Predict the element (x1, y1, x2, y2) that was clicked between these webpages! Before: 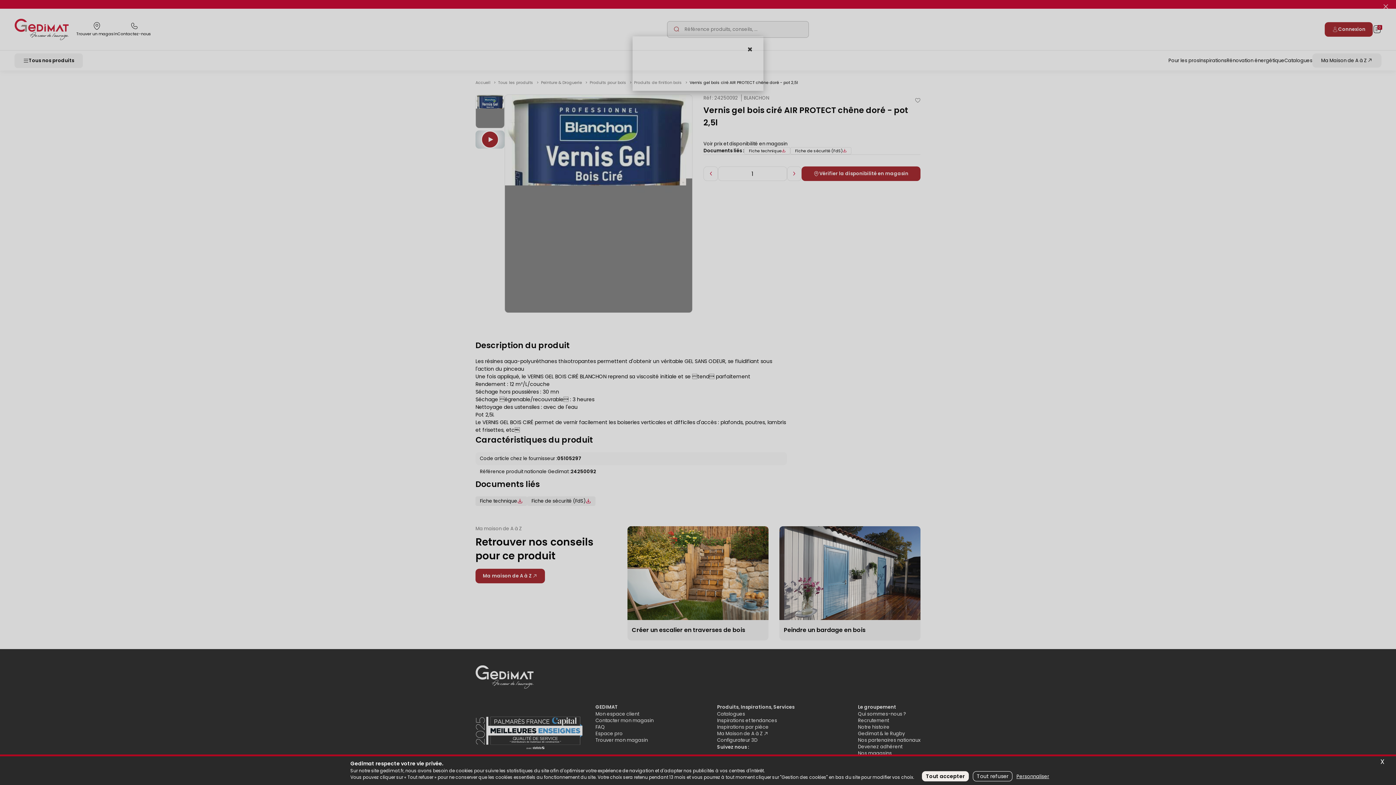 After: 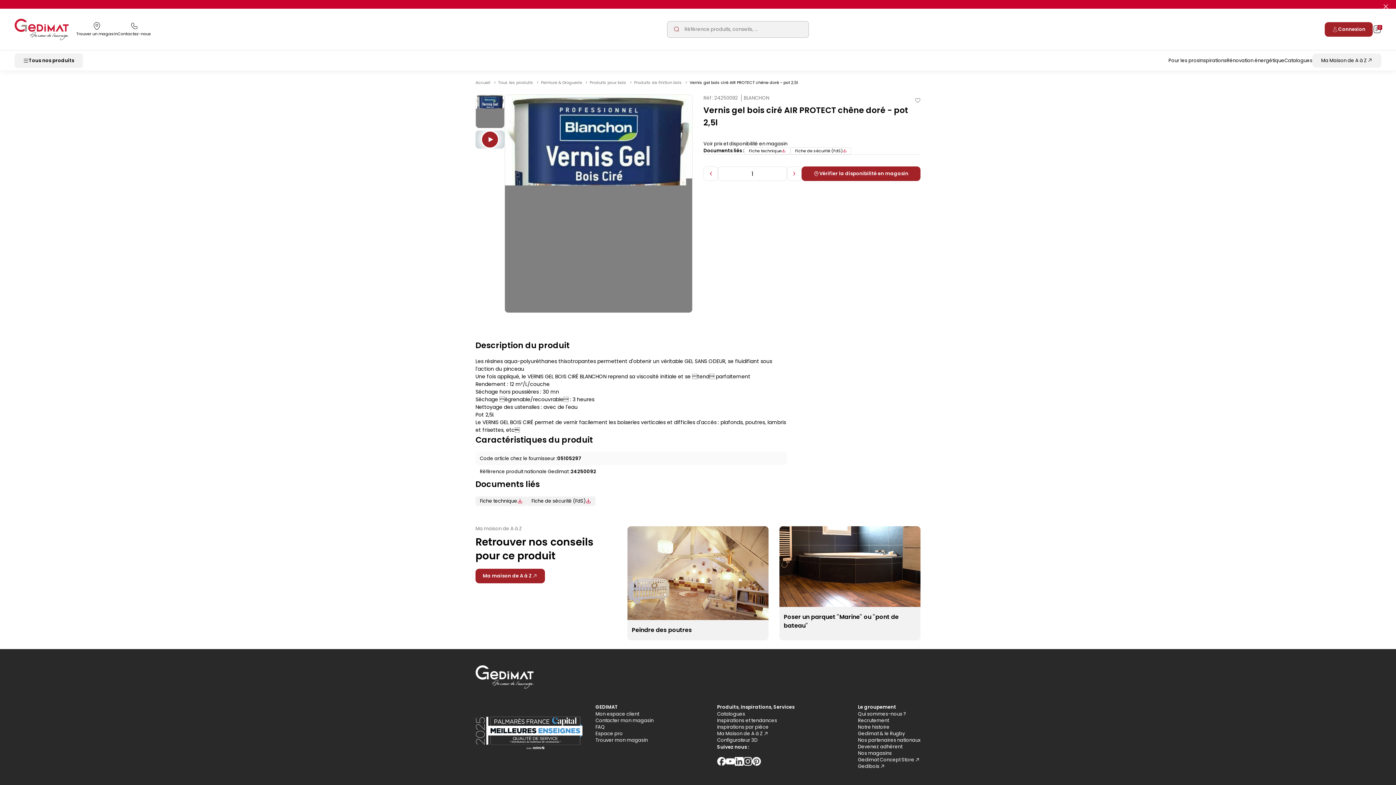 Action: bbox: (973, 771, 1012, 781) label: Tout refuser